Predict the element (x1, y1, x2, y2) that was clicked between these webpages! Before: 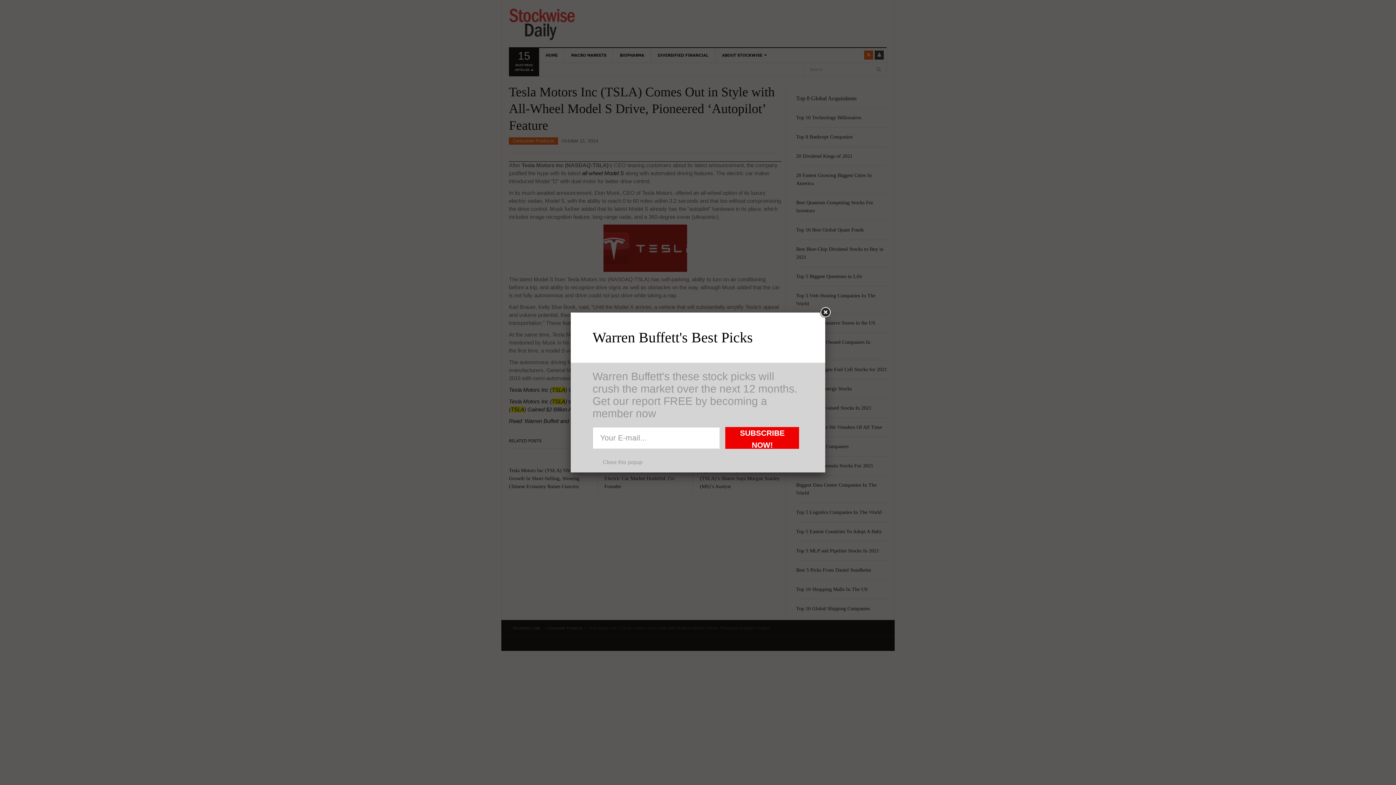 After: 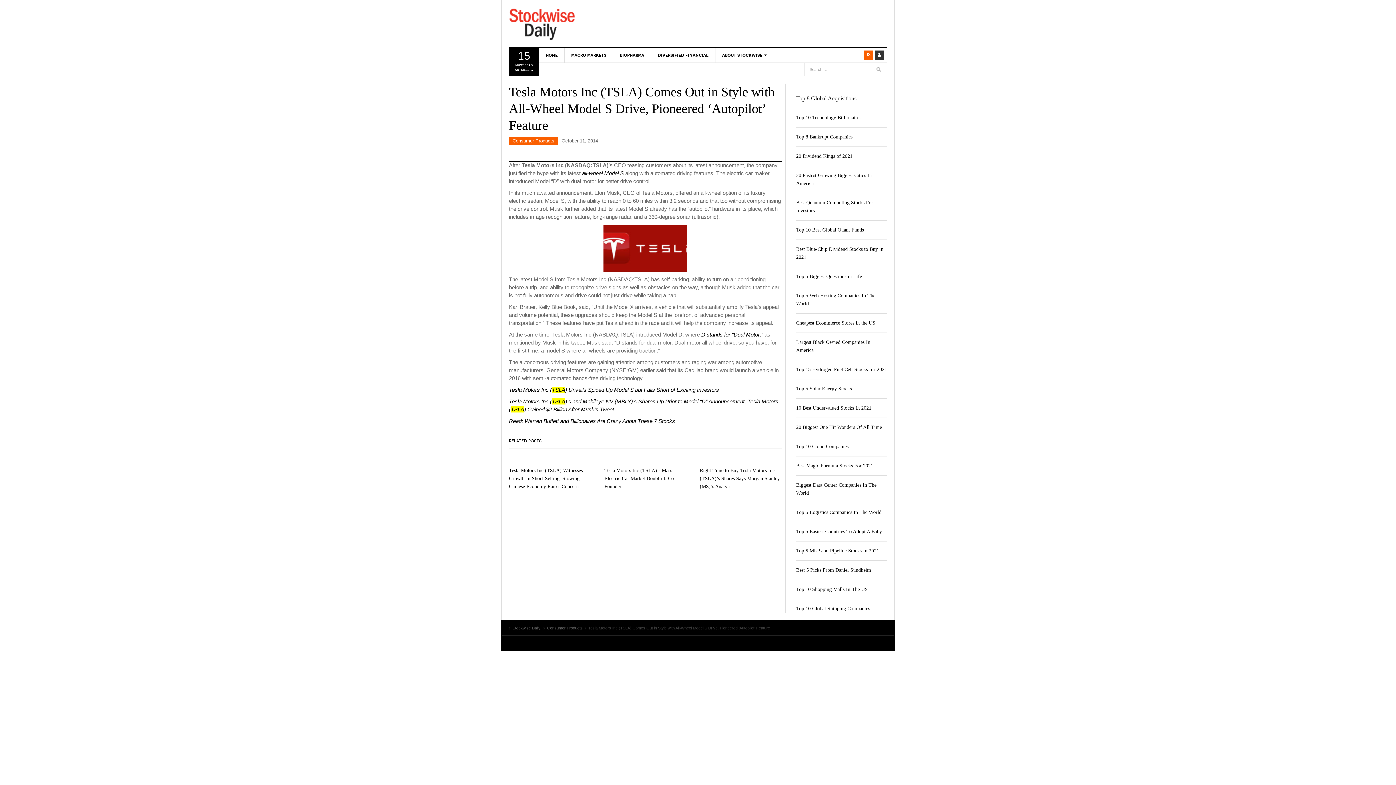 Action: bbox: (818, 306, 832, 319)